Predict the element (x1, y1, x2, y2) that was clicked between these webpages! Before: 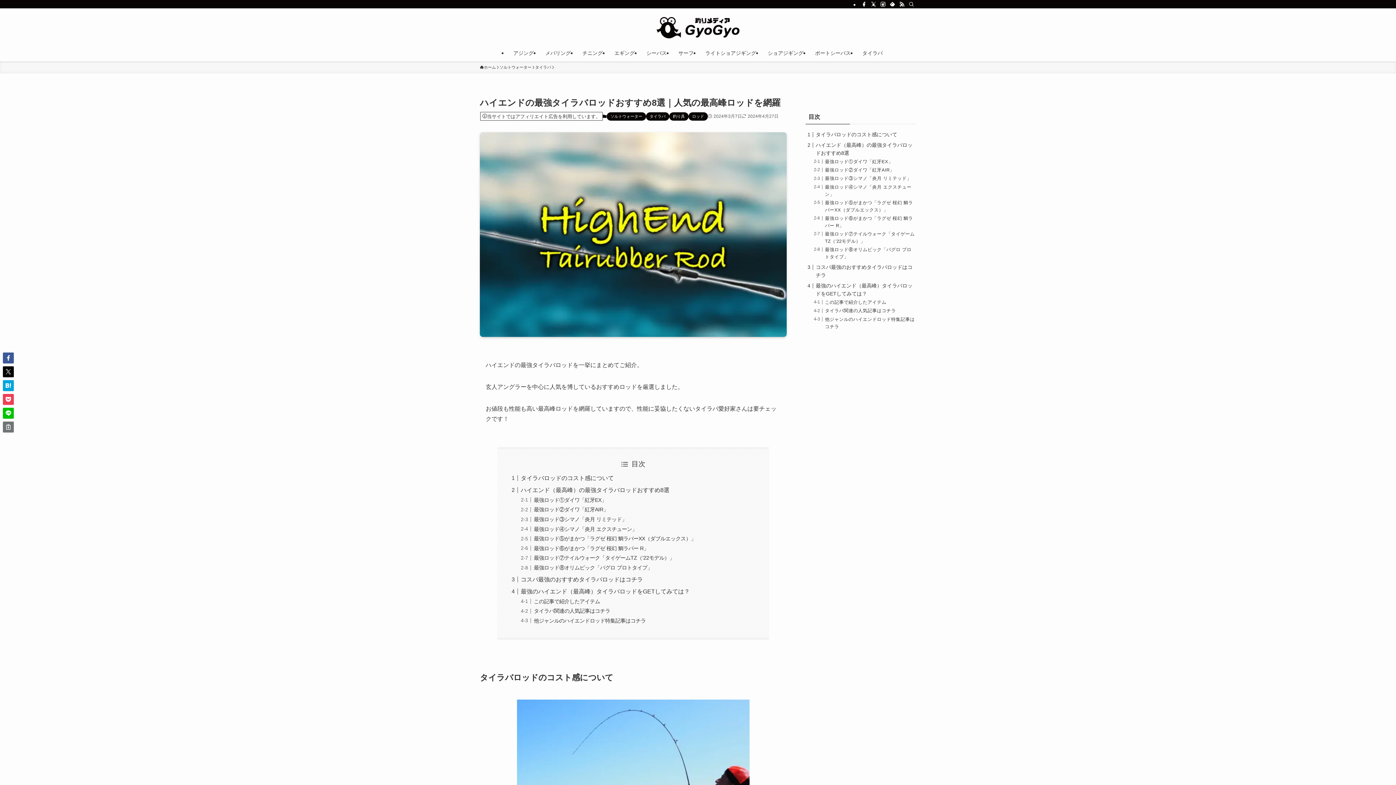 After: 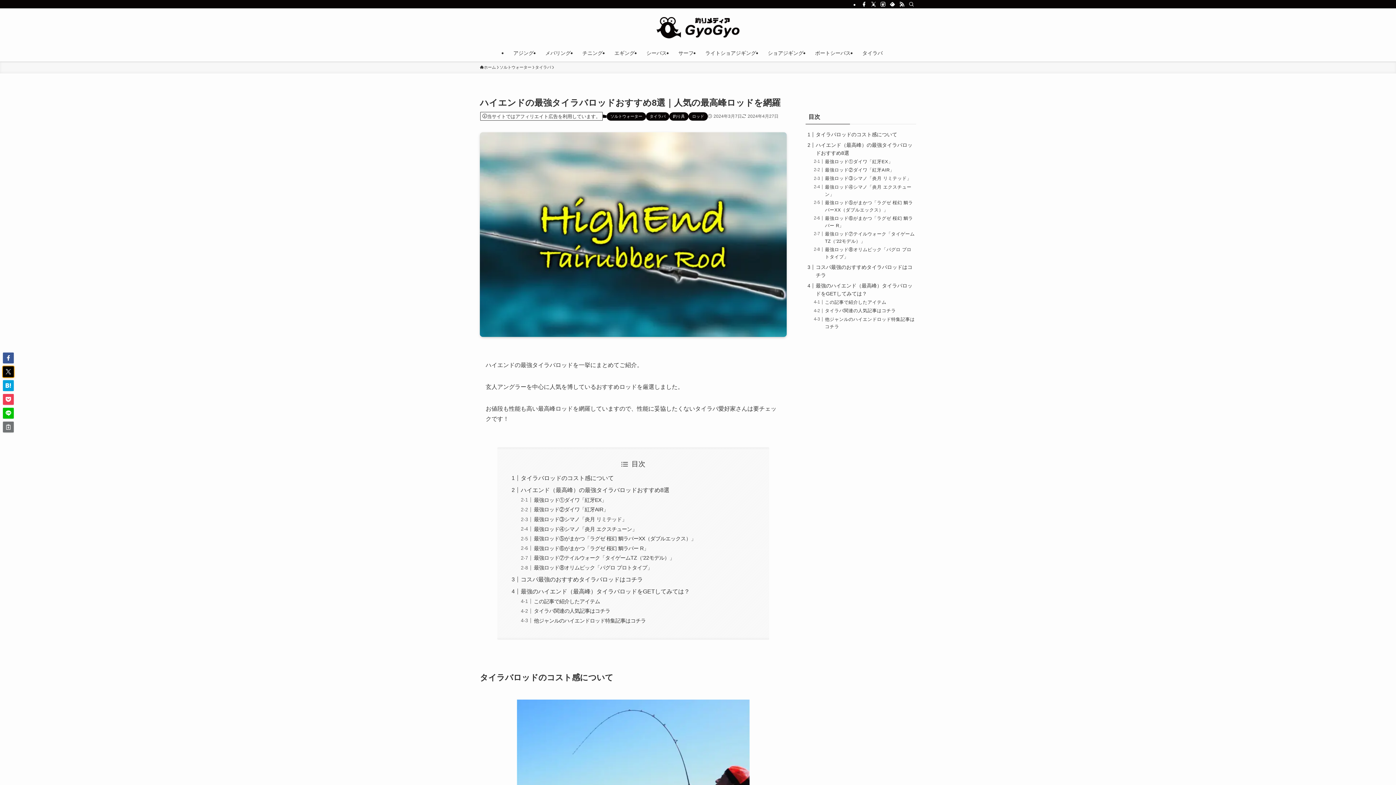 Action: bbox: (2, 366, 13, 377)